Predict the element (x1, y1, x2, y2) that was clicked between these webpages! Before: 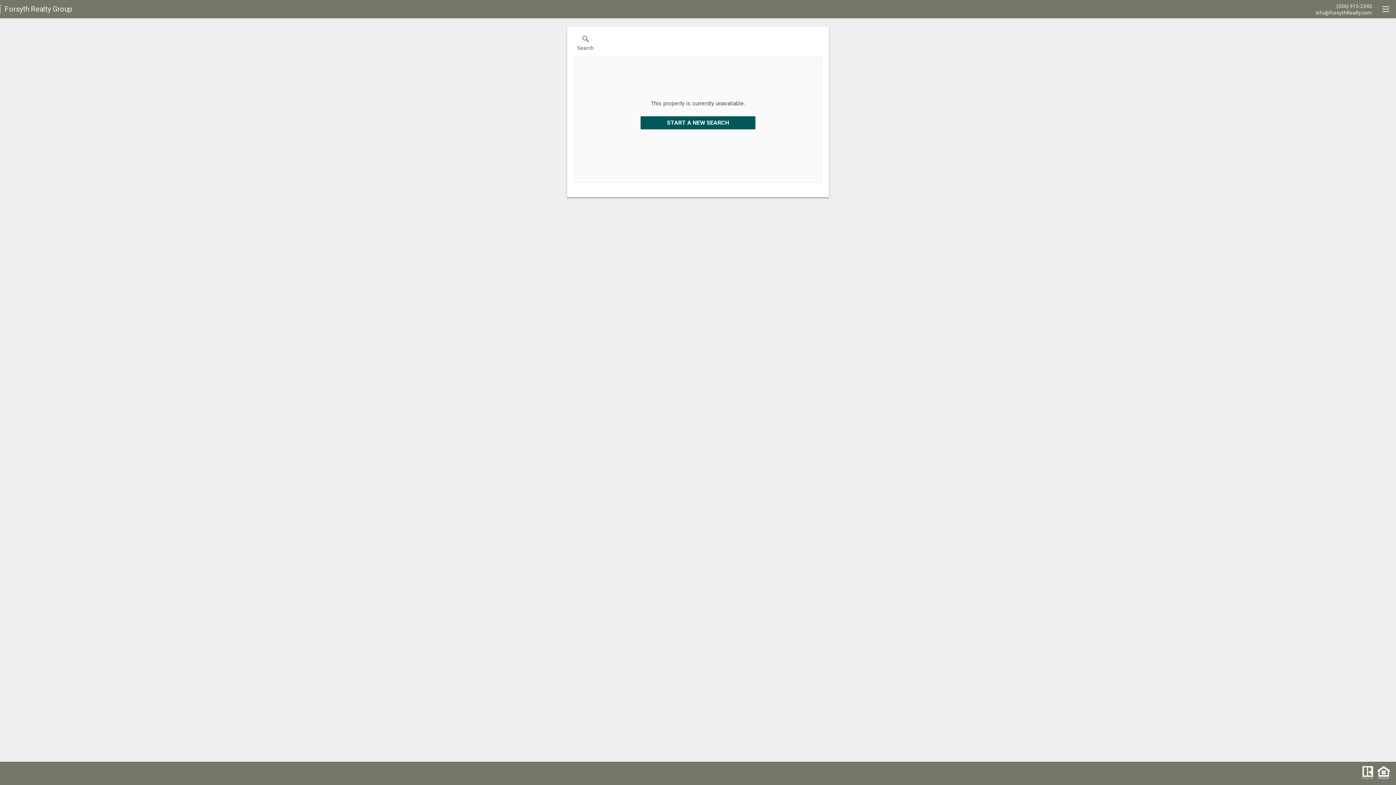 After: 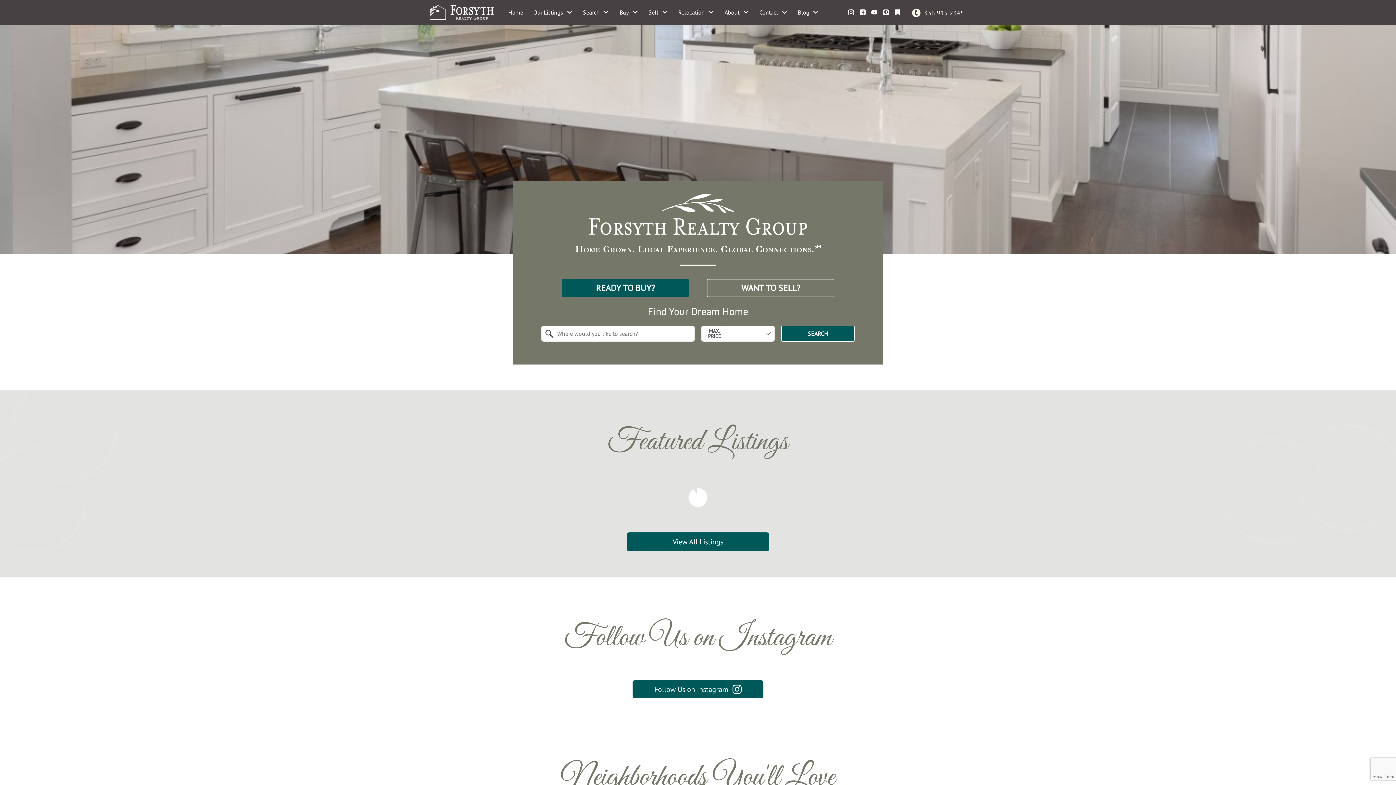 Action: bbox: (0, 4, 76, 13) label: Forsyth Realty Group